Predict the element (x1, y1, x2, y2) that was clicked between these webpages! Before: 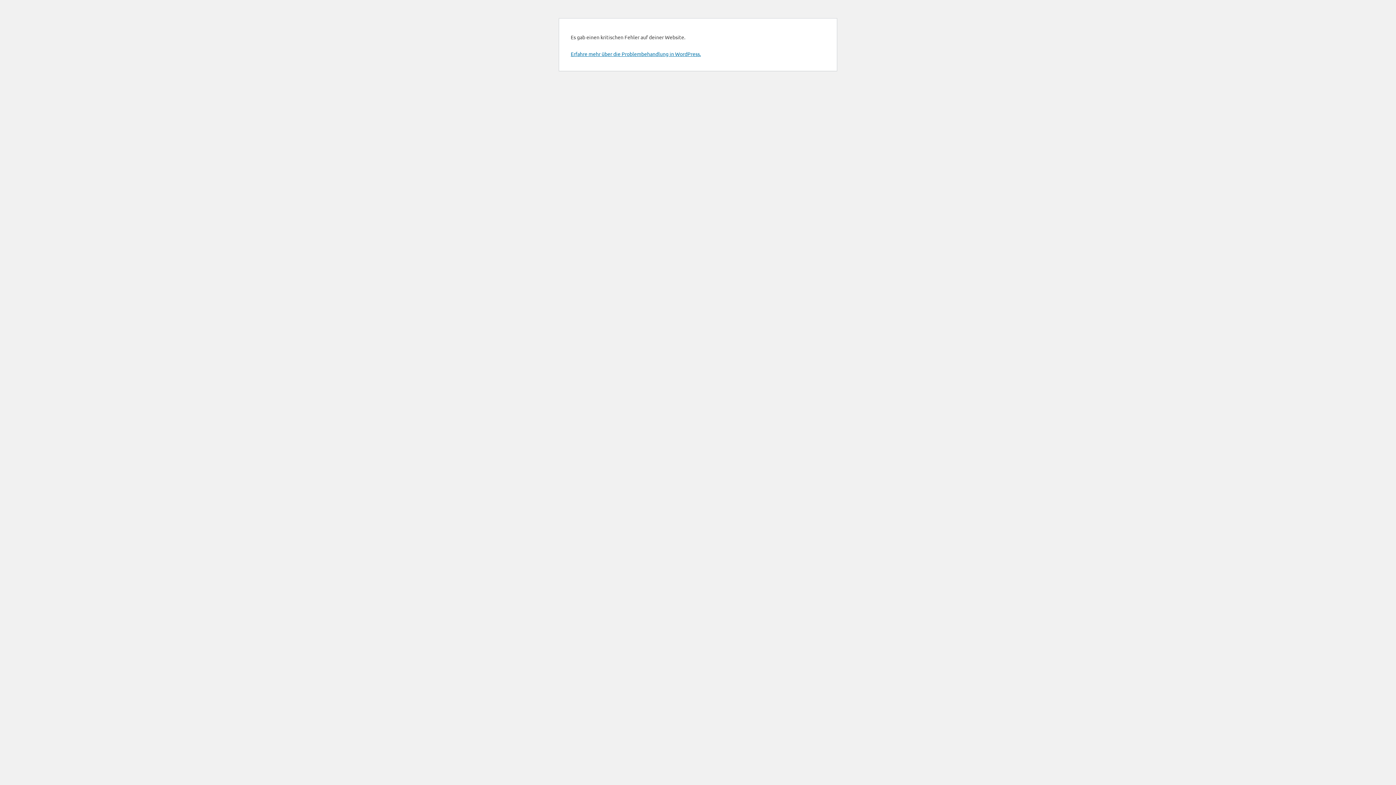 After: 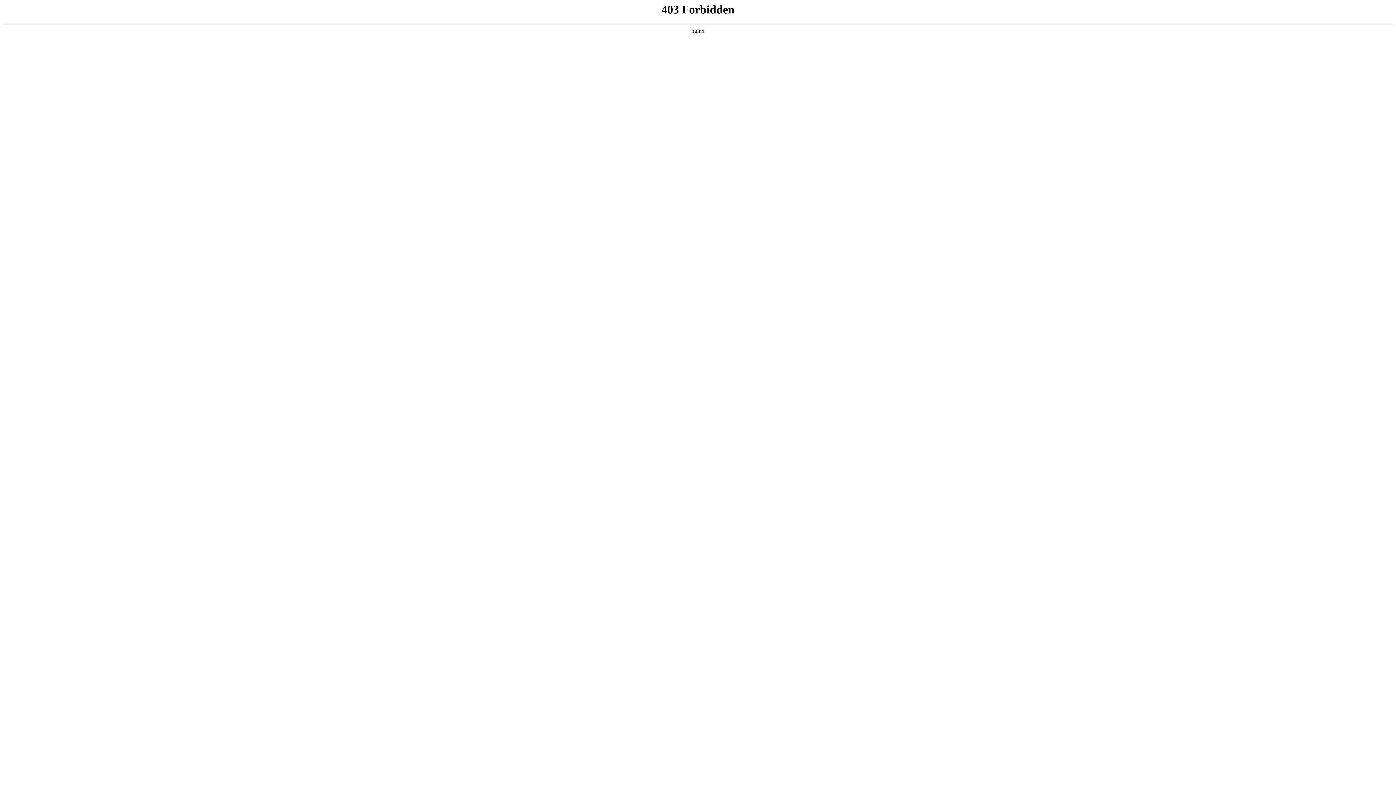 Action: bbox: (570, 50, 701, 57) label: Erfahre mehr über die Problembehandlung in WordPress.